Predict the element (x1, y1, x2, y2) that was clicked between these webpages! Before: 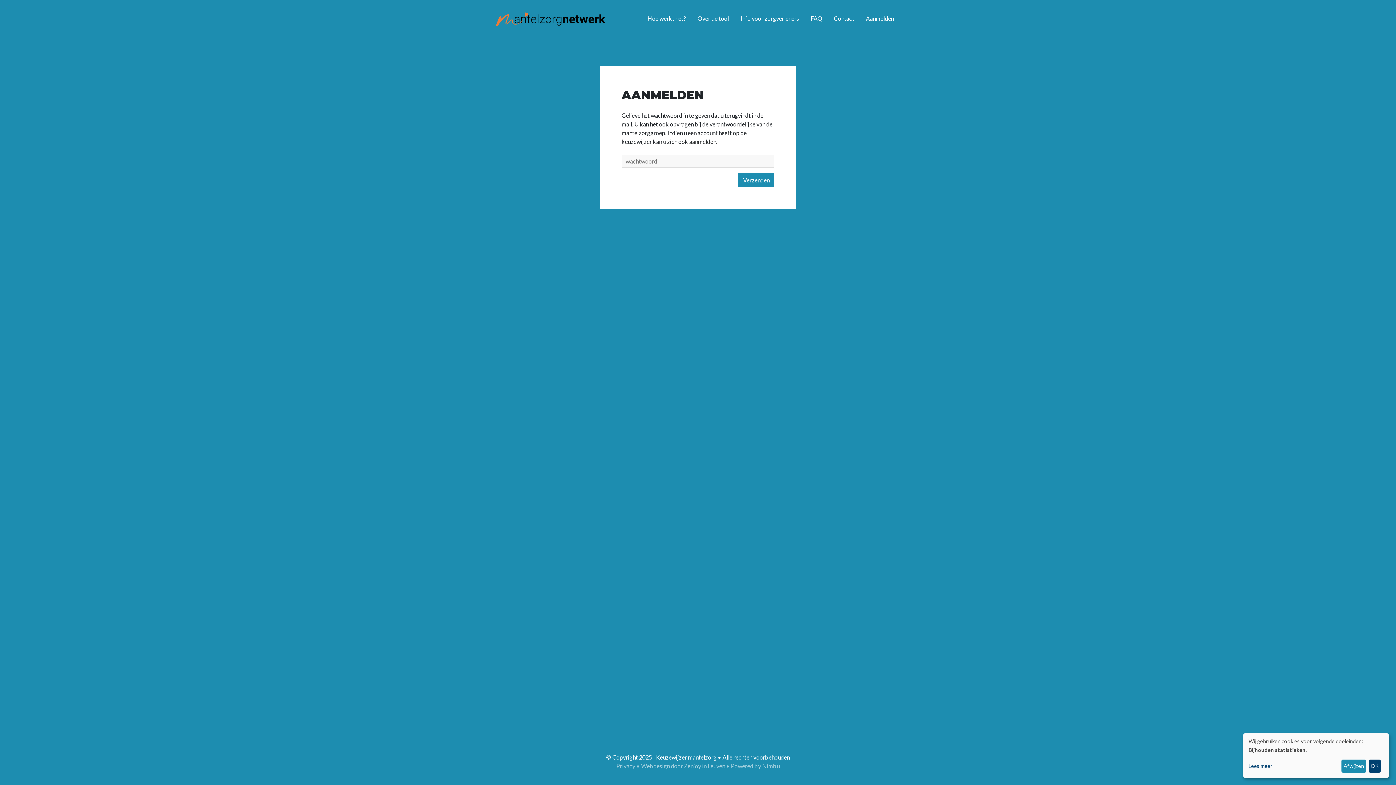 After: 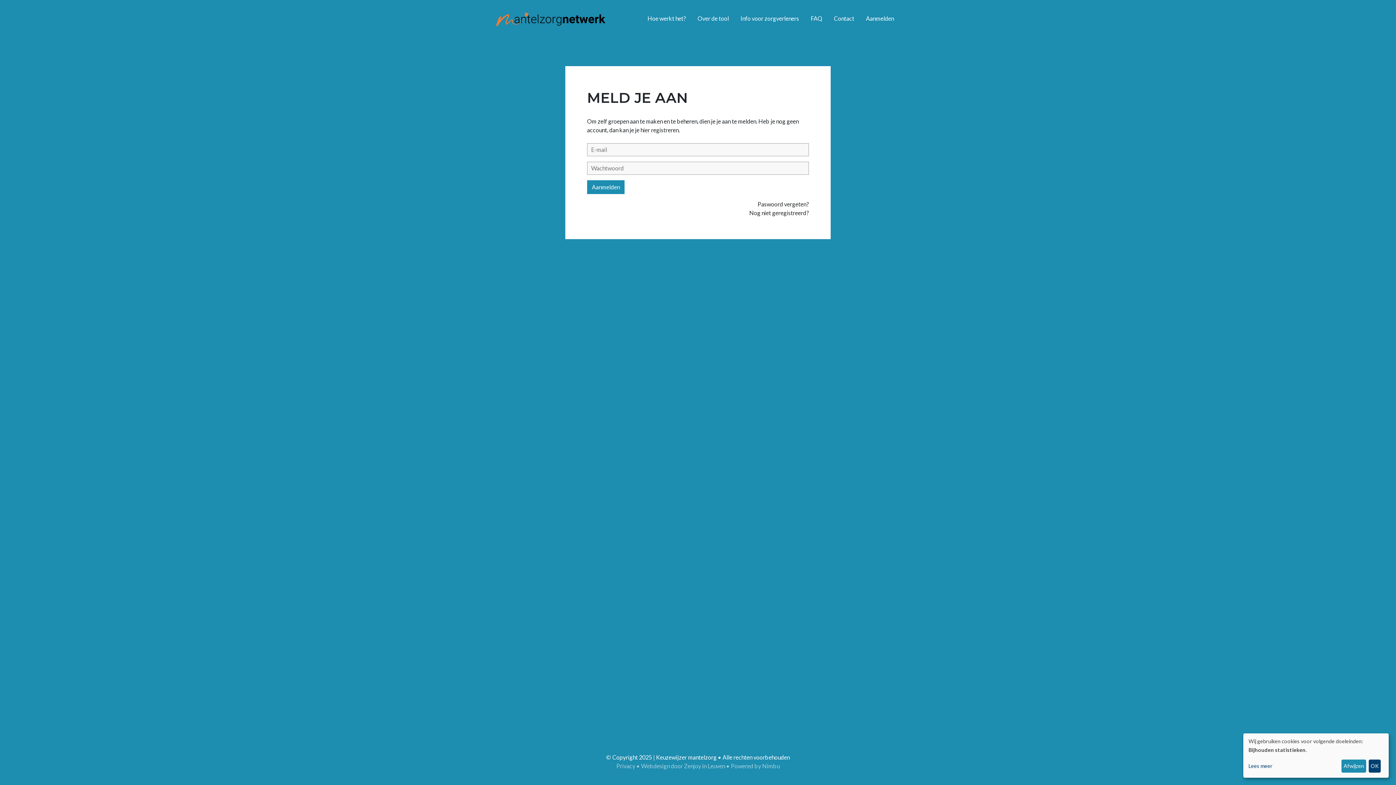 Action: label: aanmelden. bbox: (689, 138, 717, 145)